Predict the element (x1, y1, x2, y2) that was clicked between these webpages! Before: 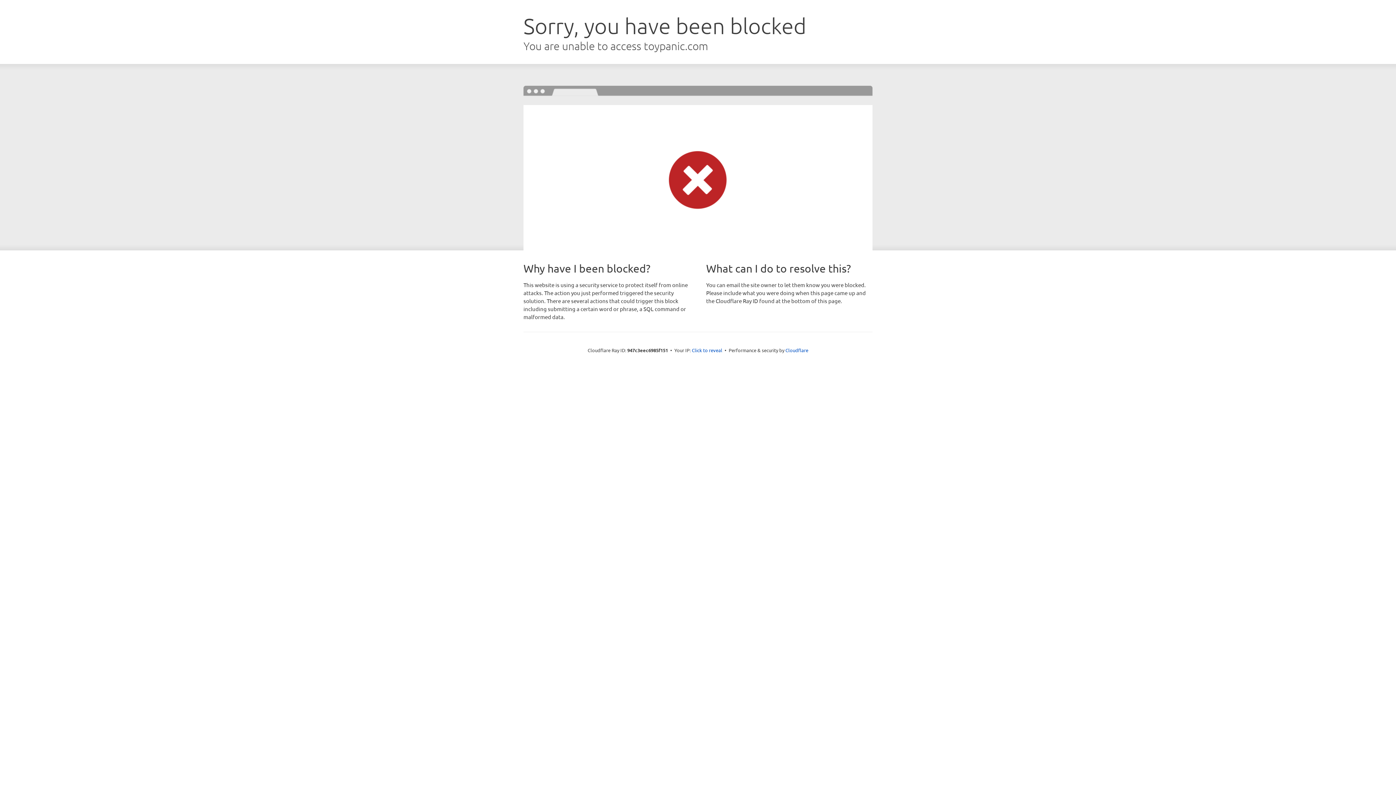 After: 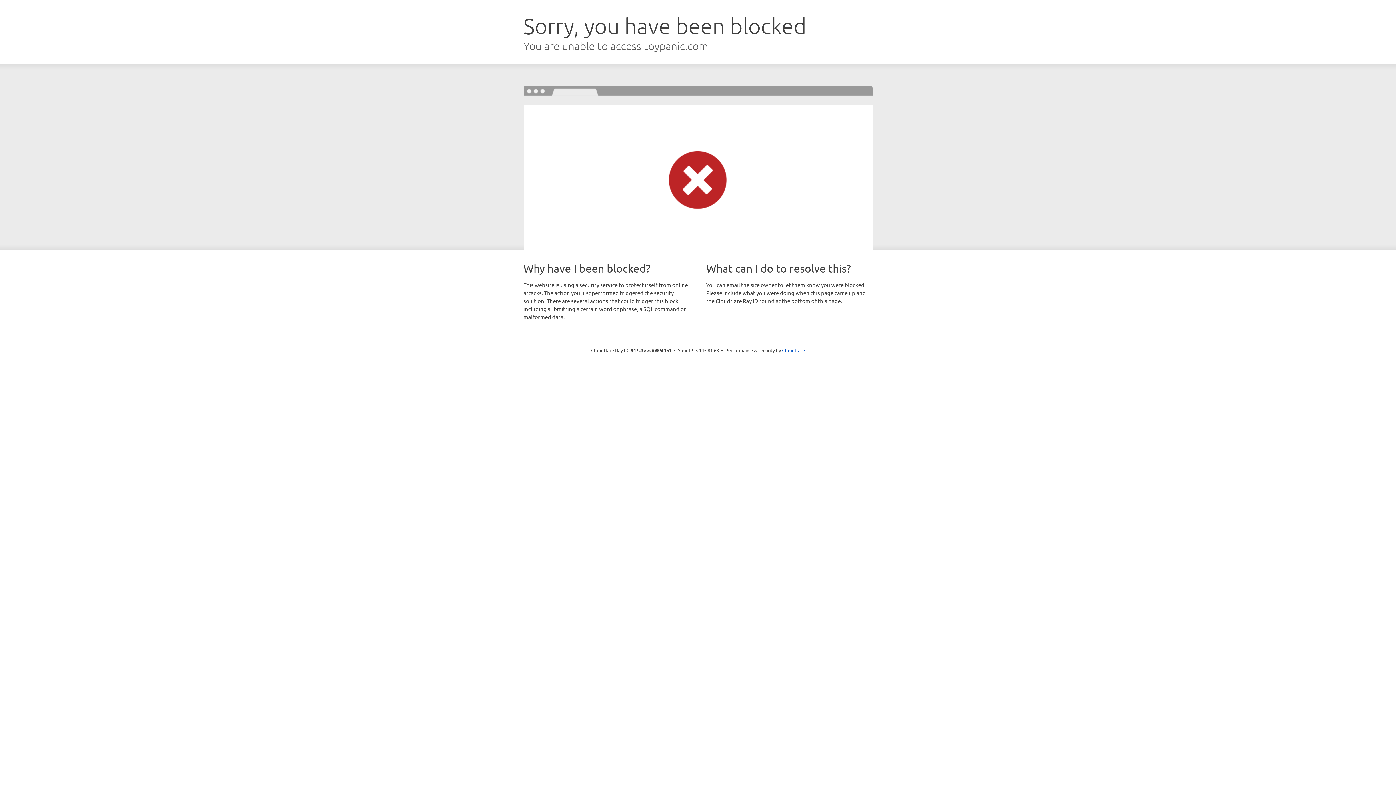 Action: bbox: (692, 346, 722, 353) label: Click to reveal